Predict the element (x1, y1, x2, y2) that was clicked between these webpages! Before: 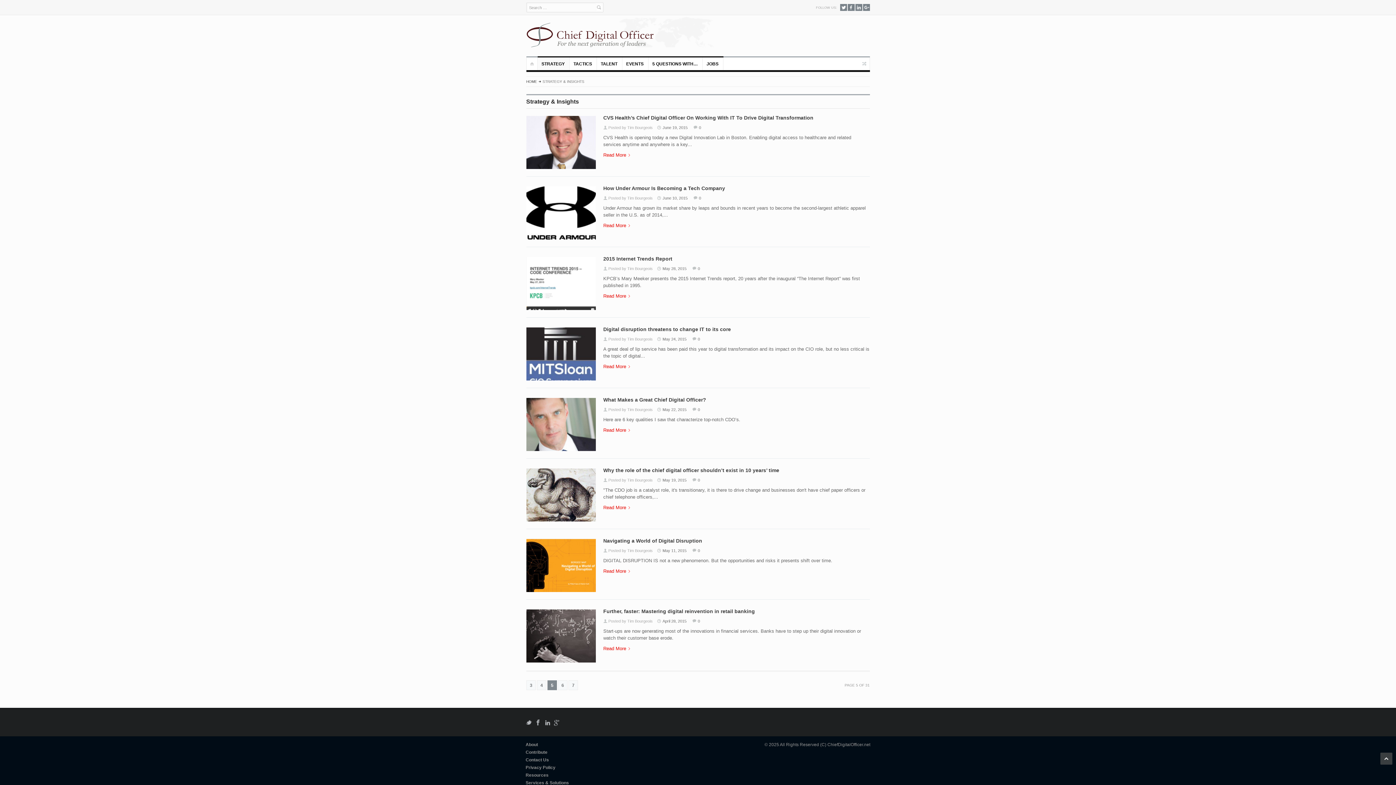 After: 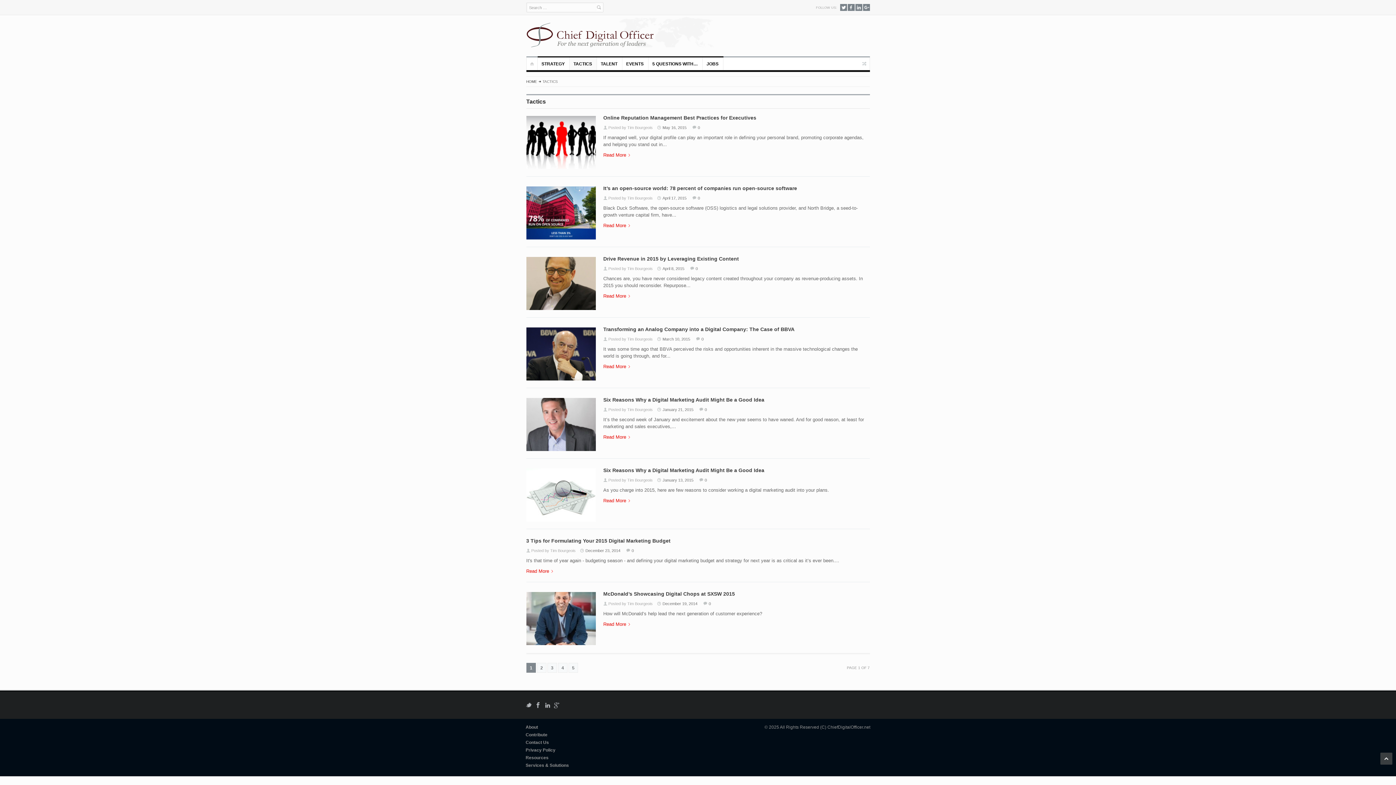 Action: label: TACTICS bbox: (569, 57, 596, 70)